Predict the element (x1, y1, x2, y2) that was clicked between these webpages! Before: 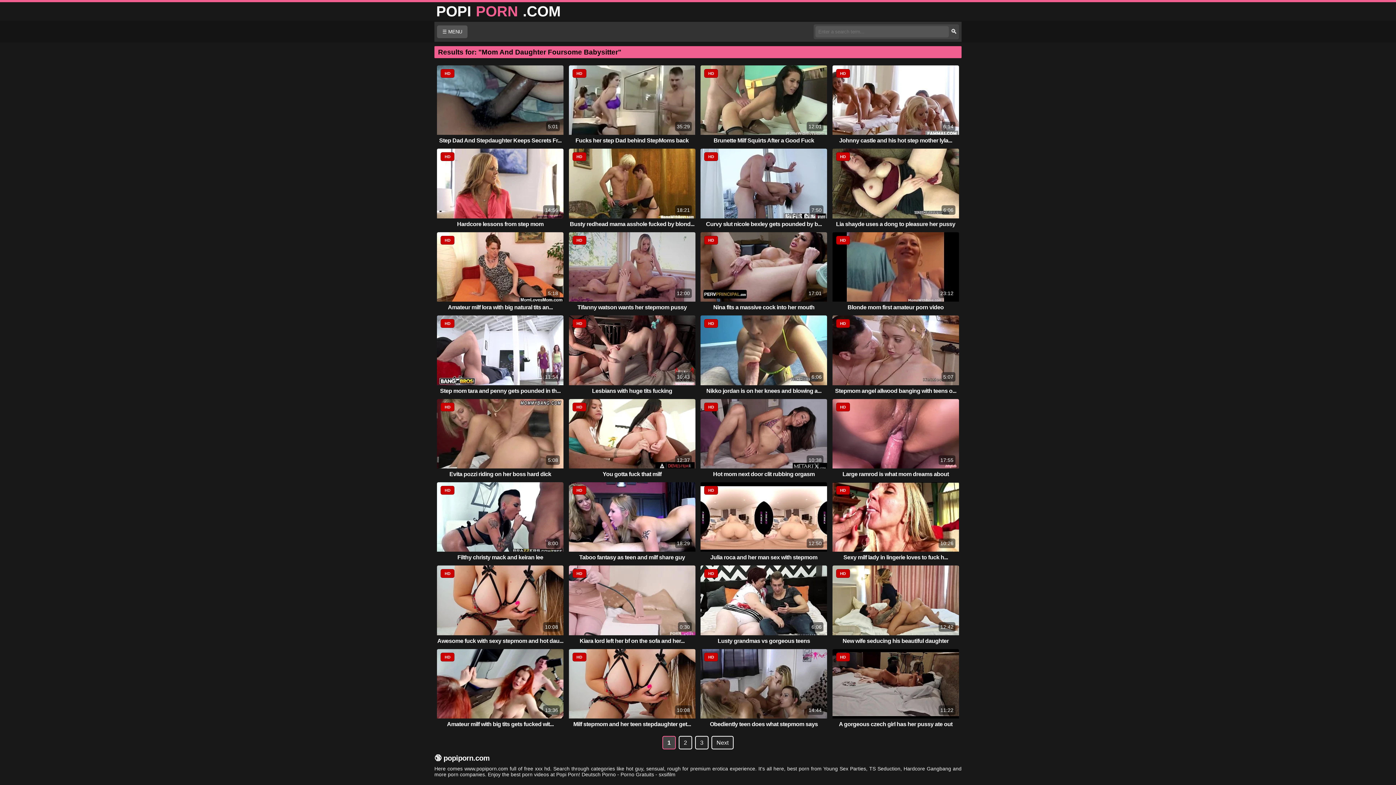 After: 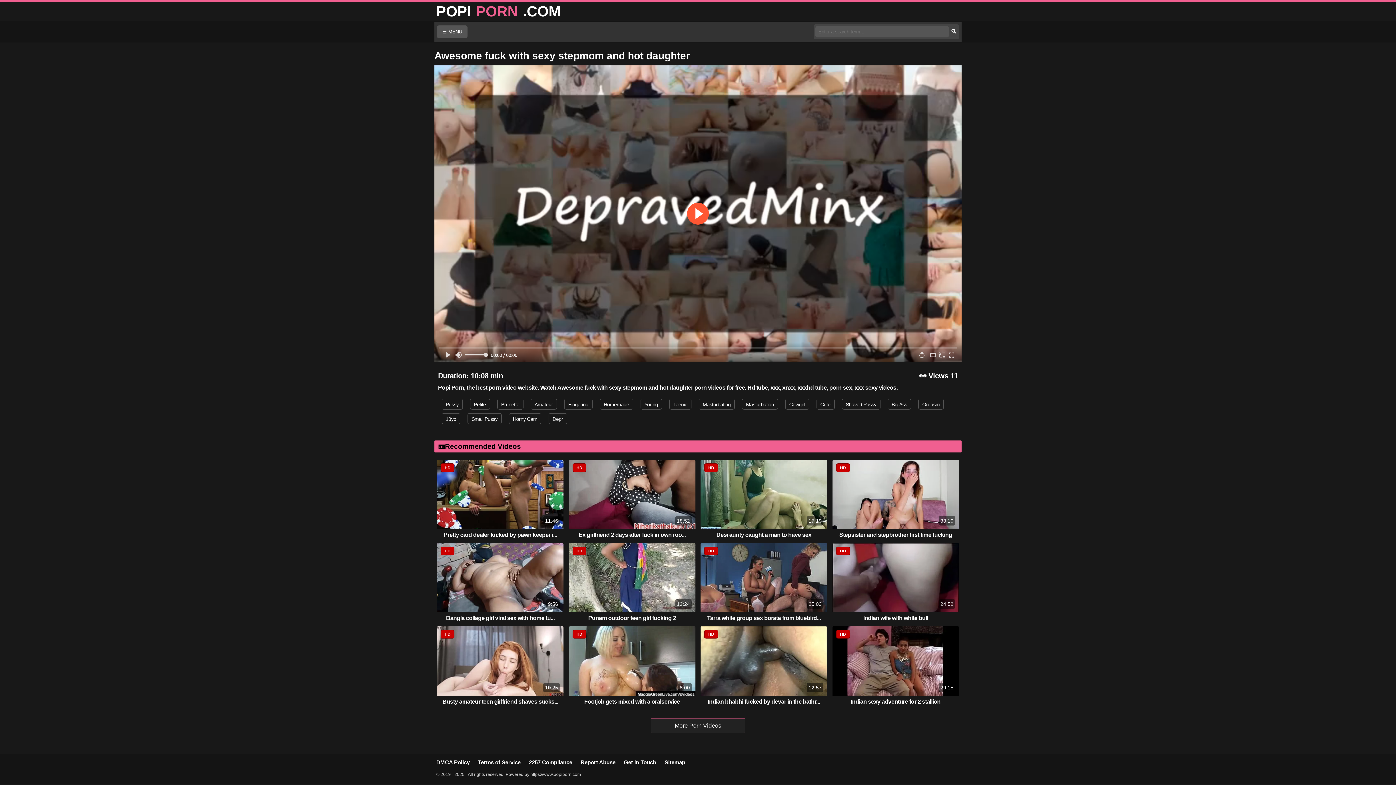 Action: label: HD
10:08 bbox: (437, 565, 563, 635)